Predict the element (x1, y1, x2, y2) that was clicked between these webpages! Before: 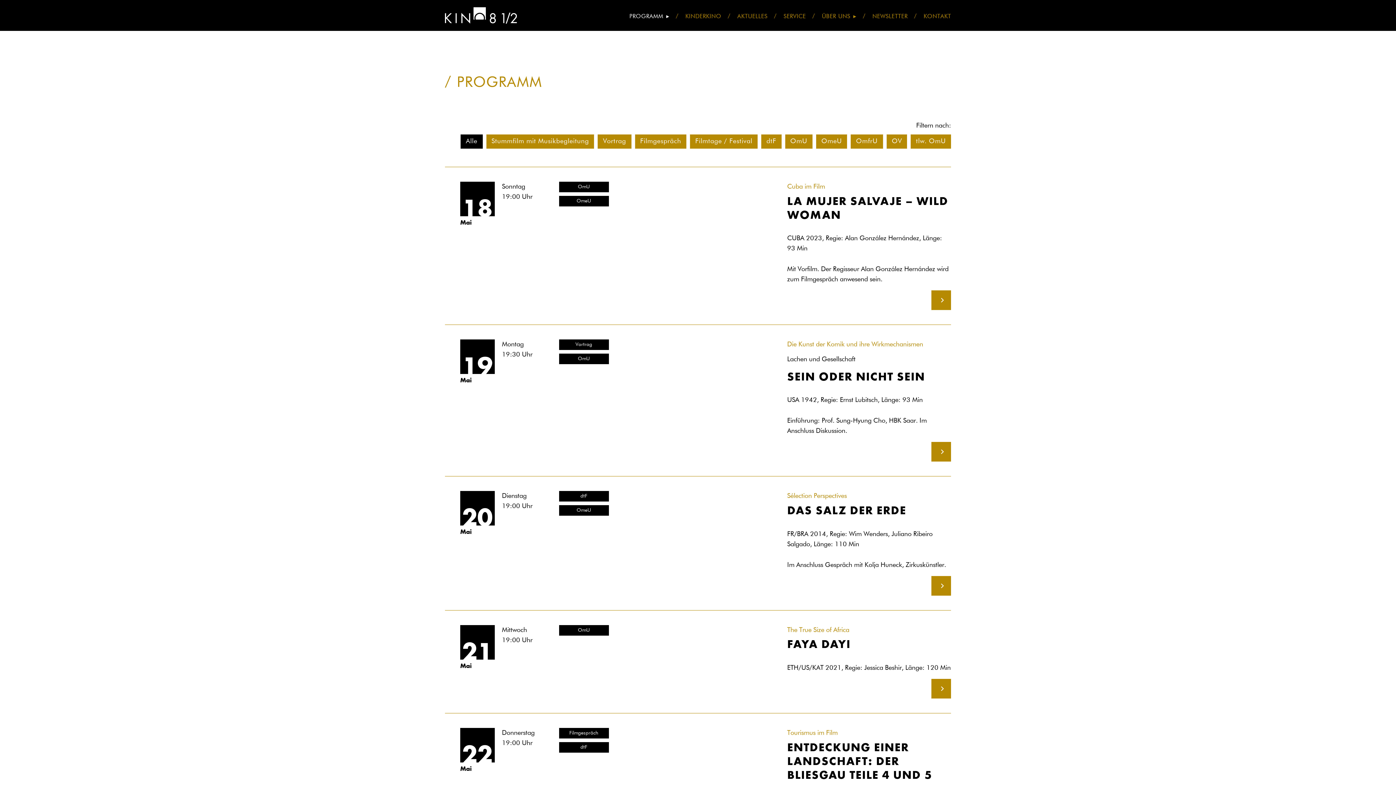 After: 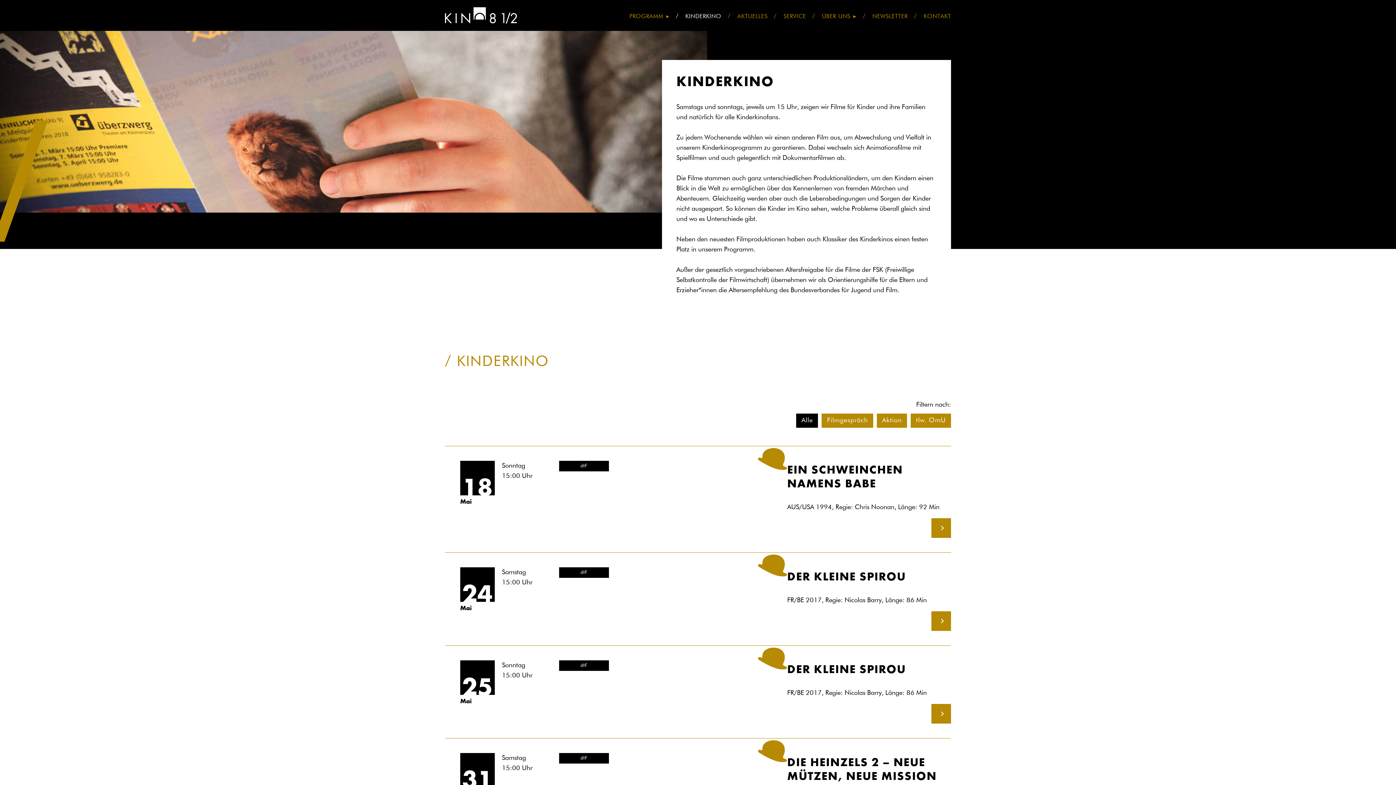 Action: label: KINDERKINO bbox: (678, 8, 728, 24)